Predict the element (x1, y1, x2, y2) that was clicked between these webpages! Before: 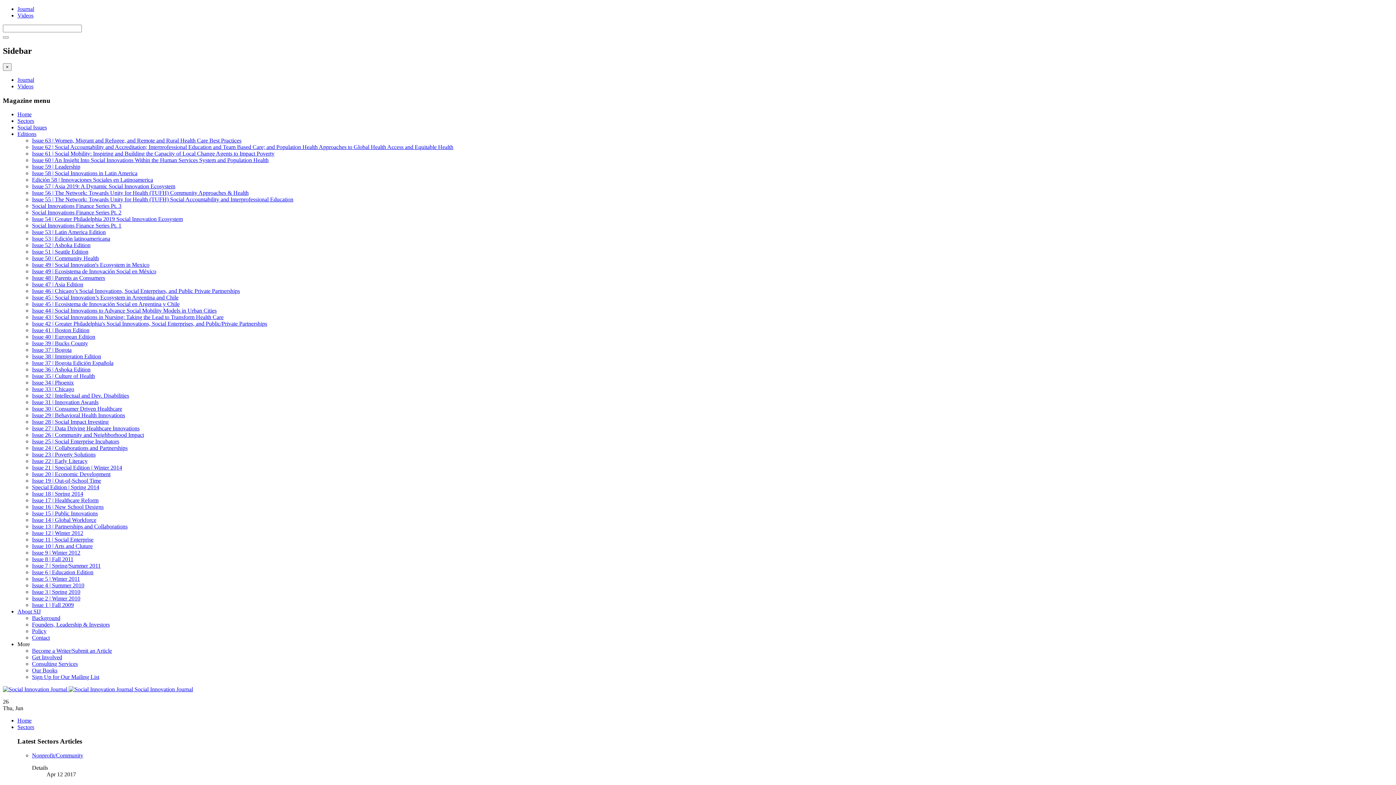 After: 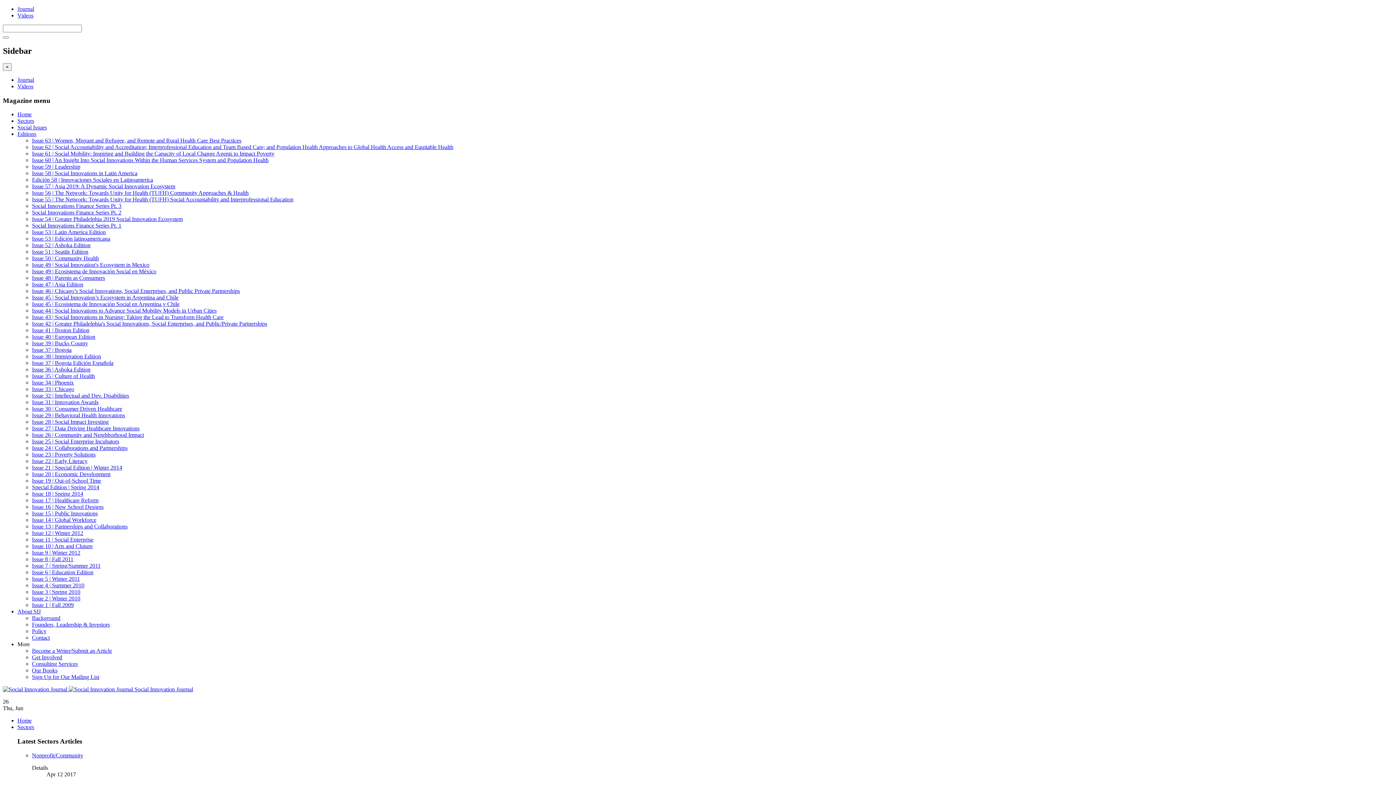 Action: label: Issue 21 | Special Edition | Winter 2014 bbox: (32, 464, 122, 471)